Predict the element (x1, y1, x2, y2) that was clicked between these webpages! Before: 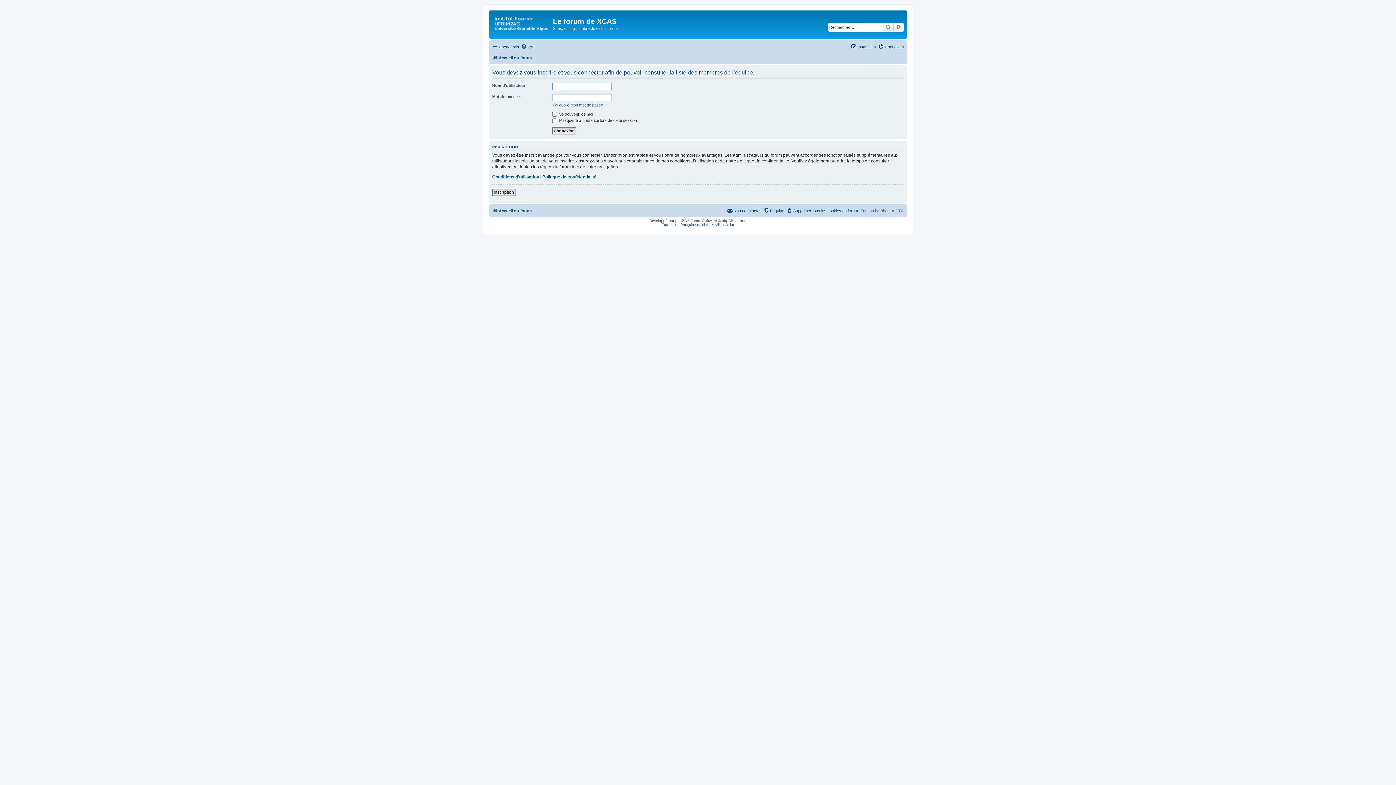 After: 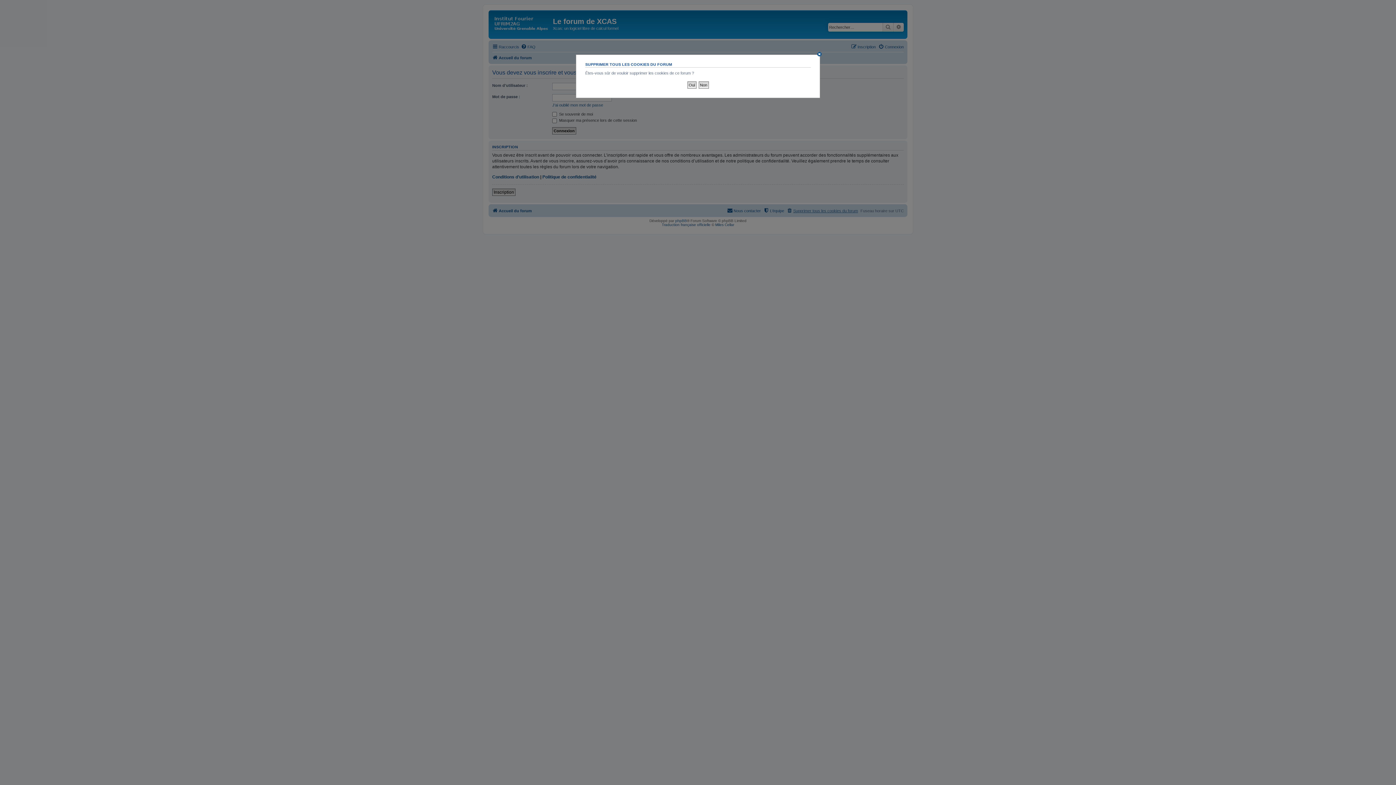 Action: label: Supprimer tous les cookies du forum bbox: (786, 206, 858, 215)